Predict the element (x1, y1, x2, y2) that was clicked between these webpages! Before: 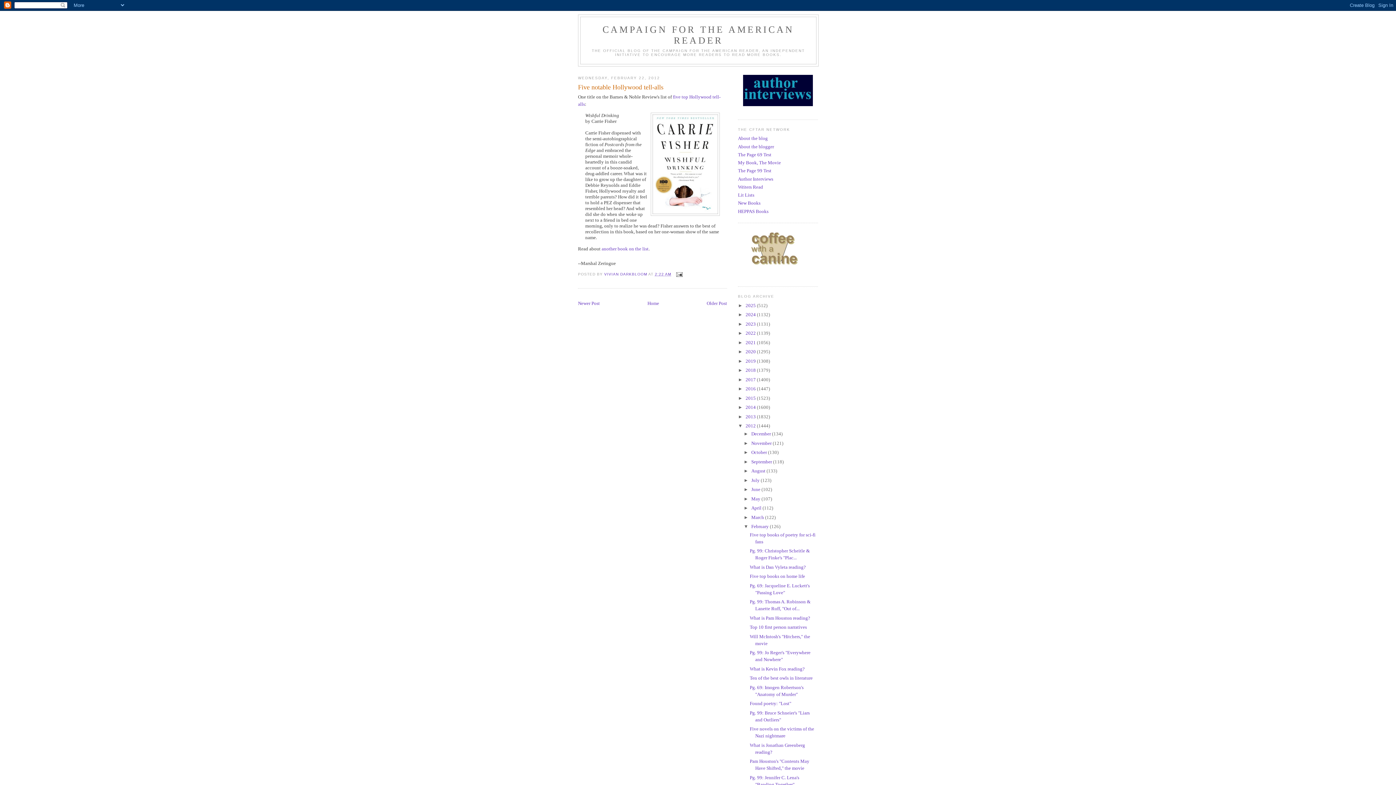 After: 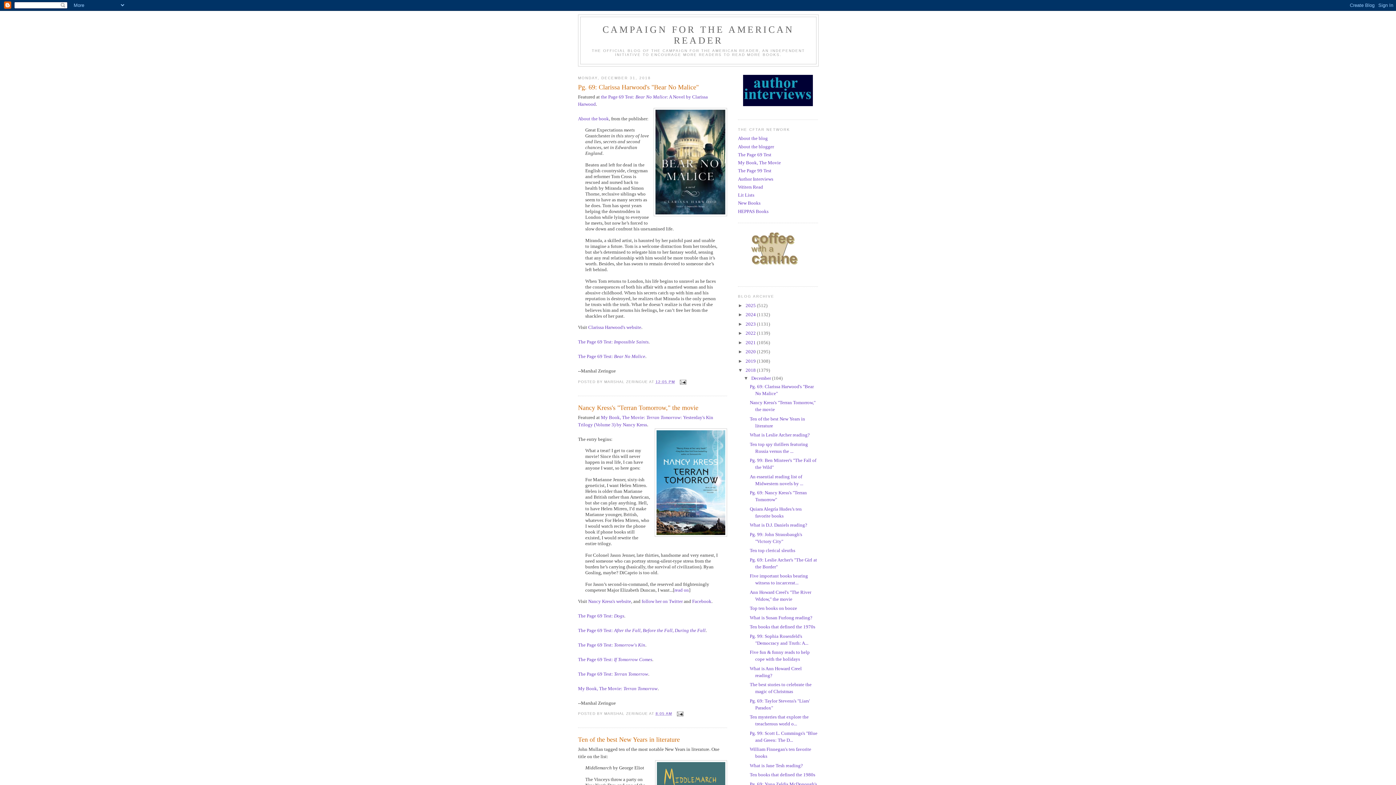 Action: bbox: (745, 367, 757, 373) label: 2018 